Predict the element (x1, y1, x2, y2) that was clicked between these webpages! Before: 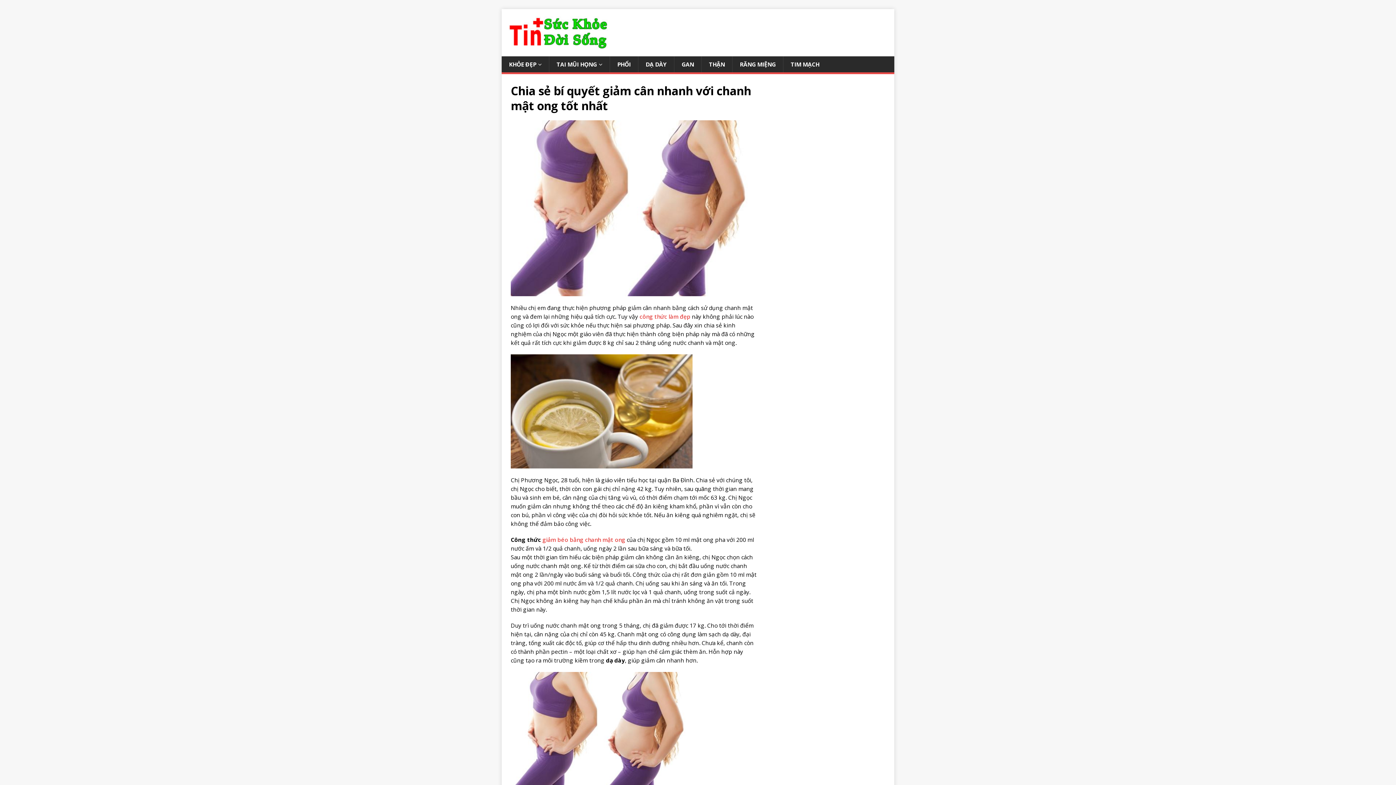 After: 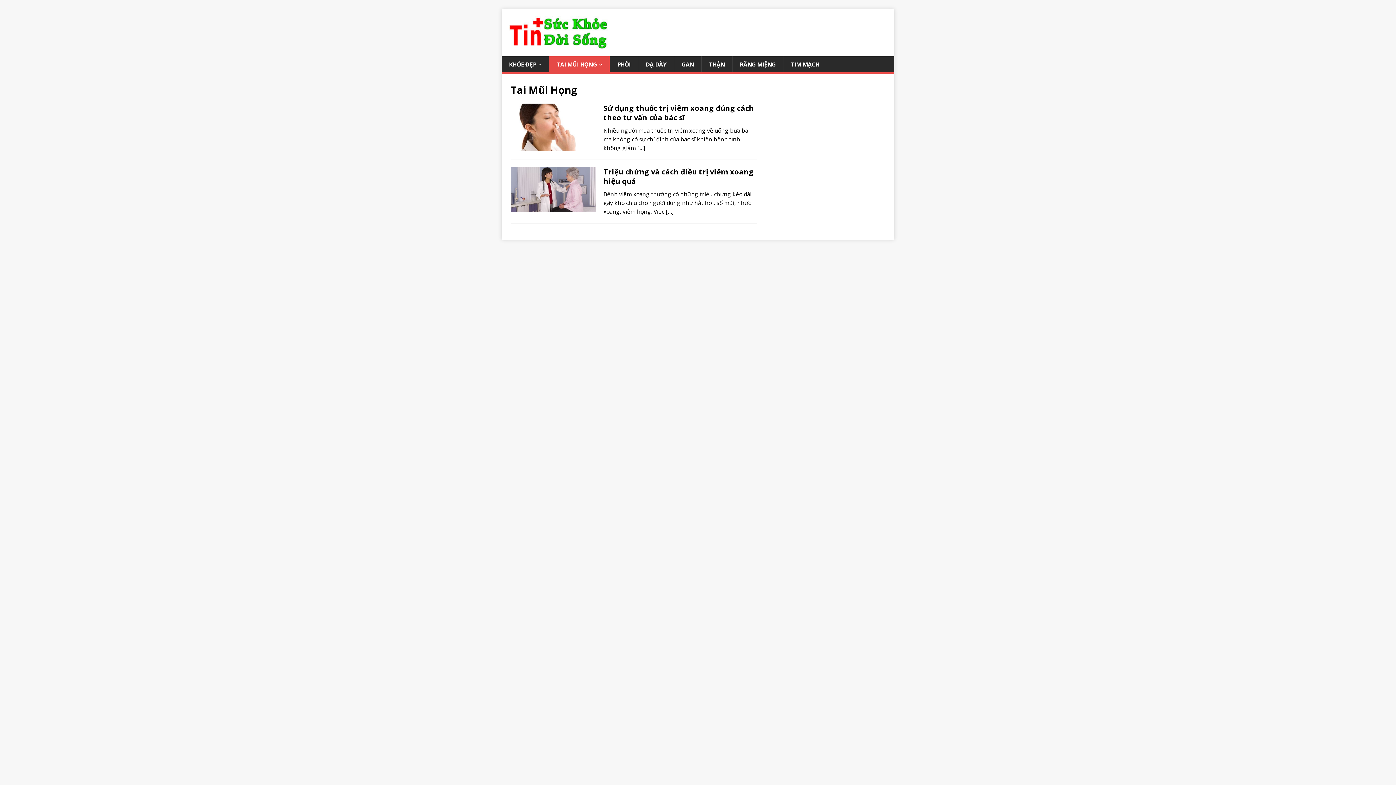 Action: label: TAI MŨI HỌNG bbox: (549, 56, 609, 72)